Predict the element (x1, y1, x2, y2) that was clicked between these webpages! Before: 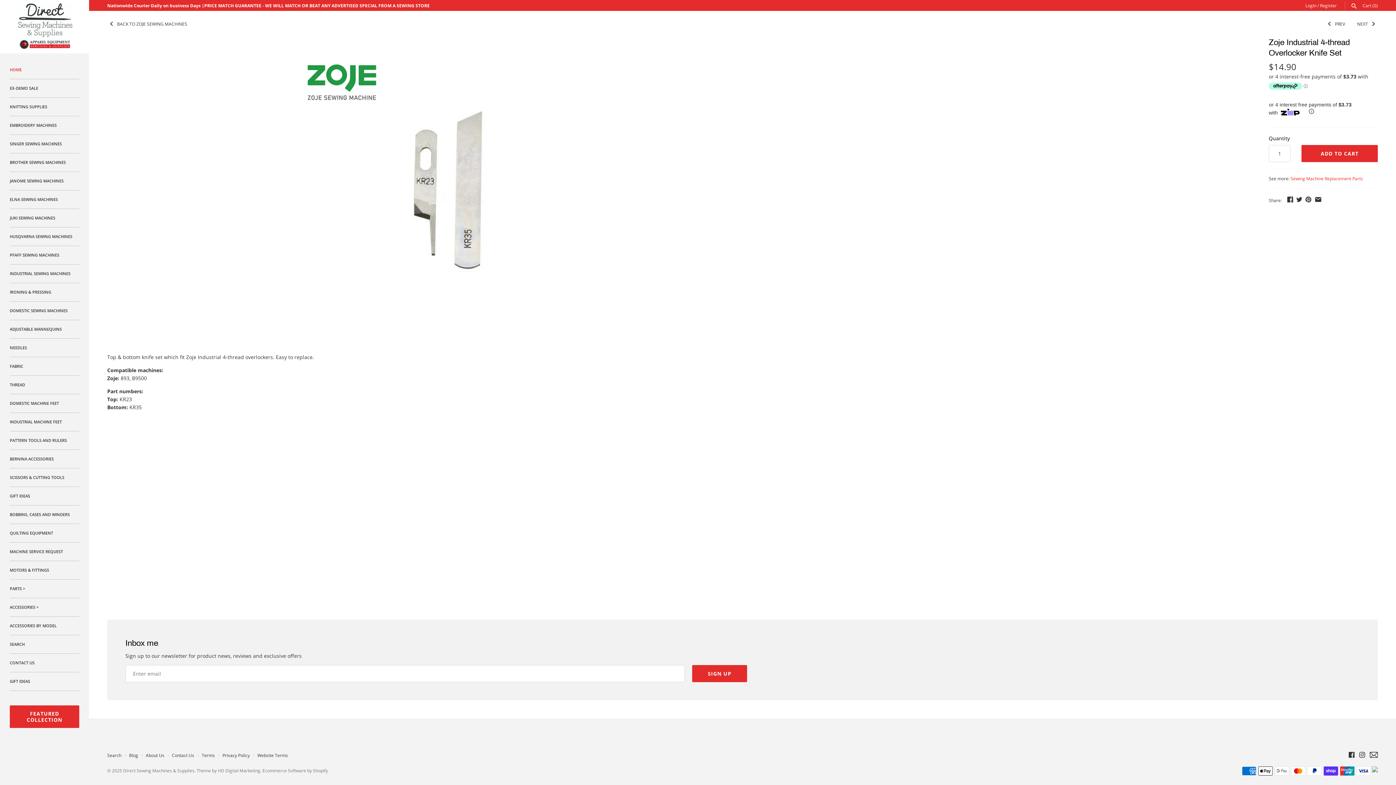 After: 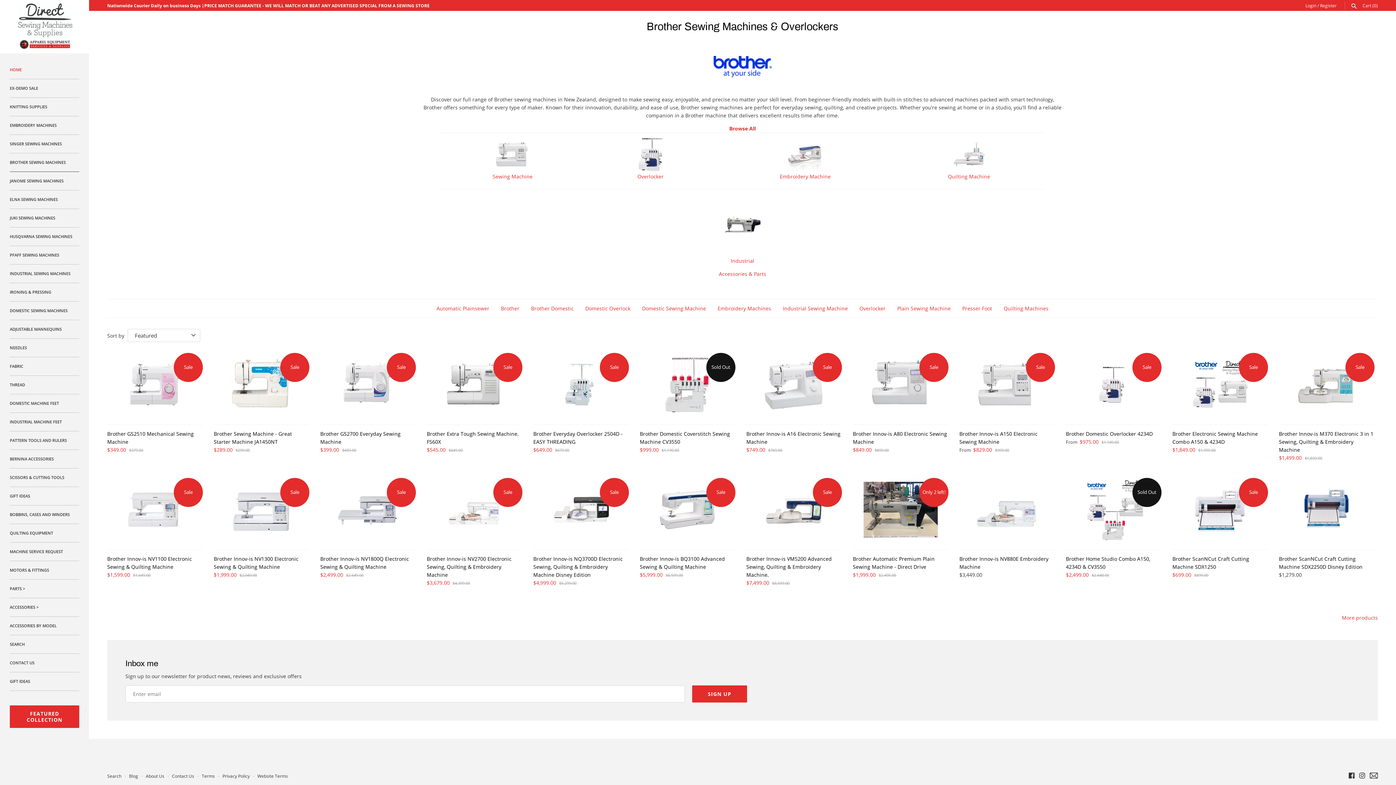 Action: label: BROTHER SEWING MACHINES bbox: (9, 153, 79, 172)